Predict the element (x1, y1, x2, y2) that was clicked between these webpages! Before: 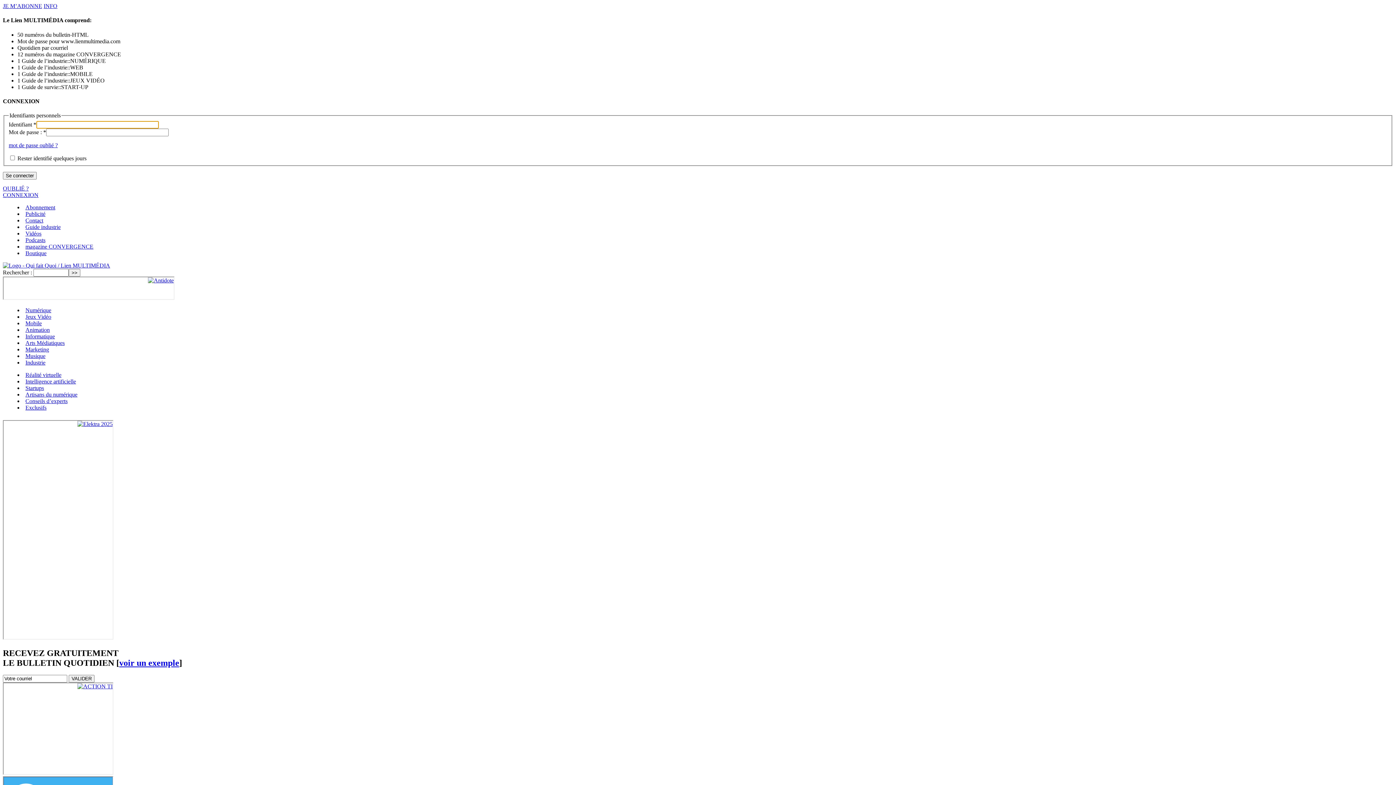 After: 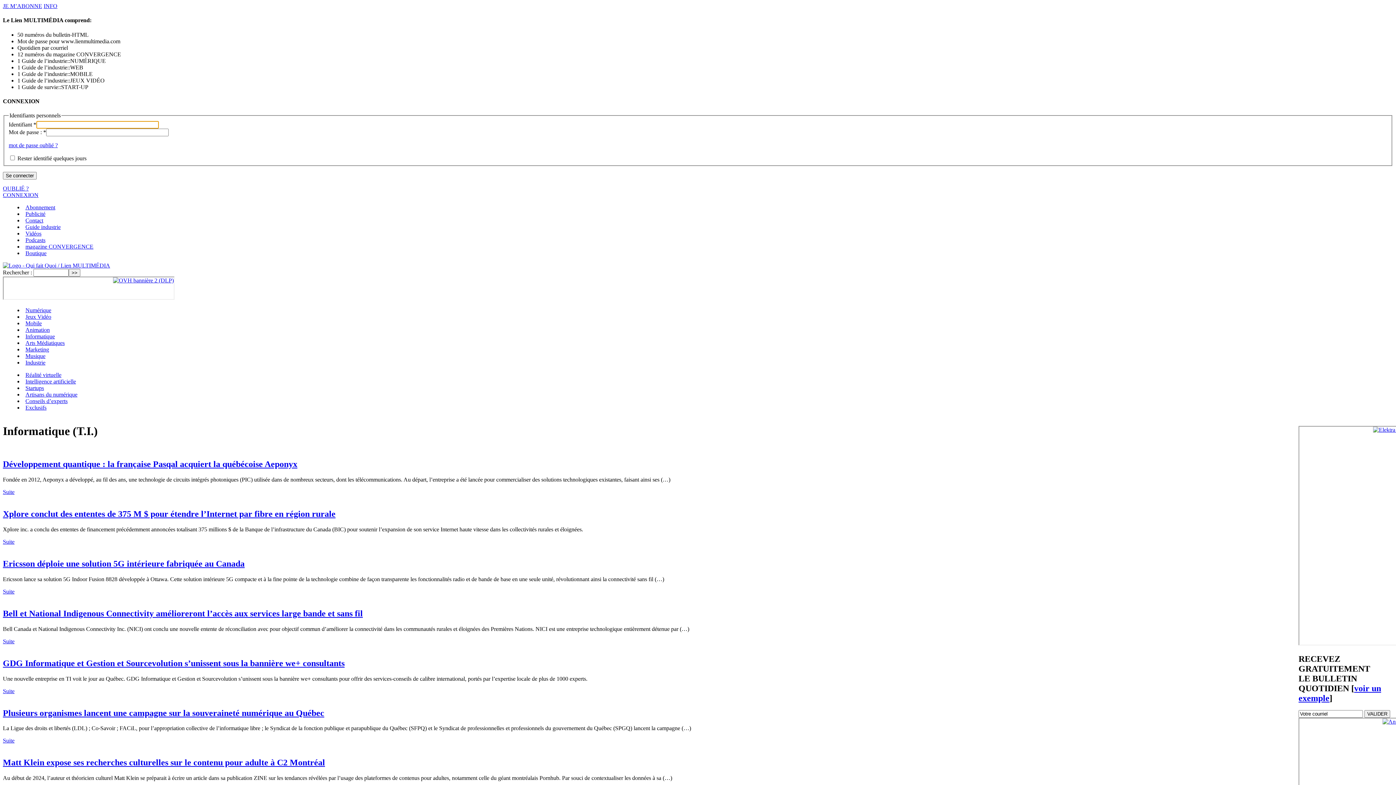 Action: bbox: (25, 333, 54, 339) label: Informatique